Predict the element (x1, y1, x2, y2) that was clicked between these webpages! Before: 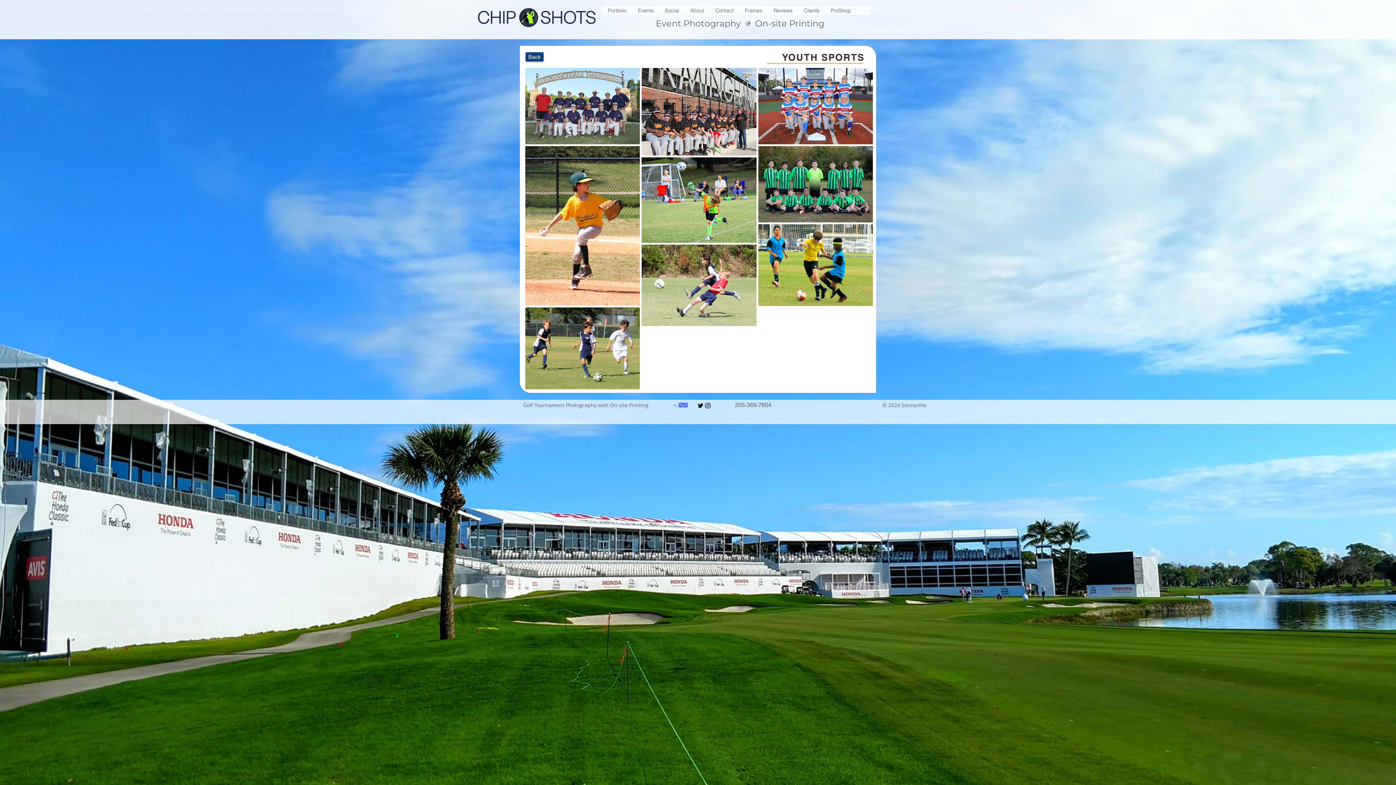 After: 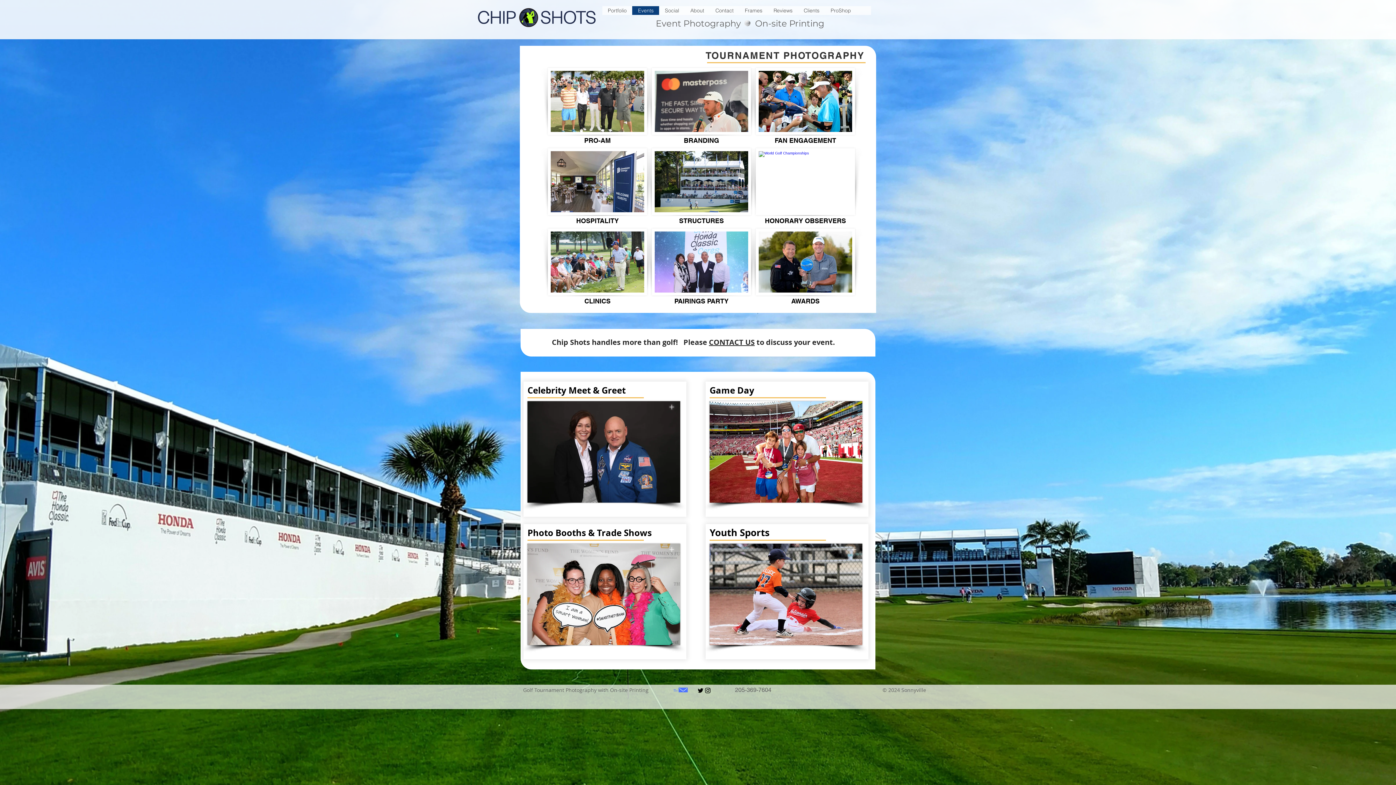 Action: label: Back bbox: (525, 52, 543, 61)